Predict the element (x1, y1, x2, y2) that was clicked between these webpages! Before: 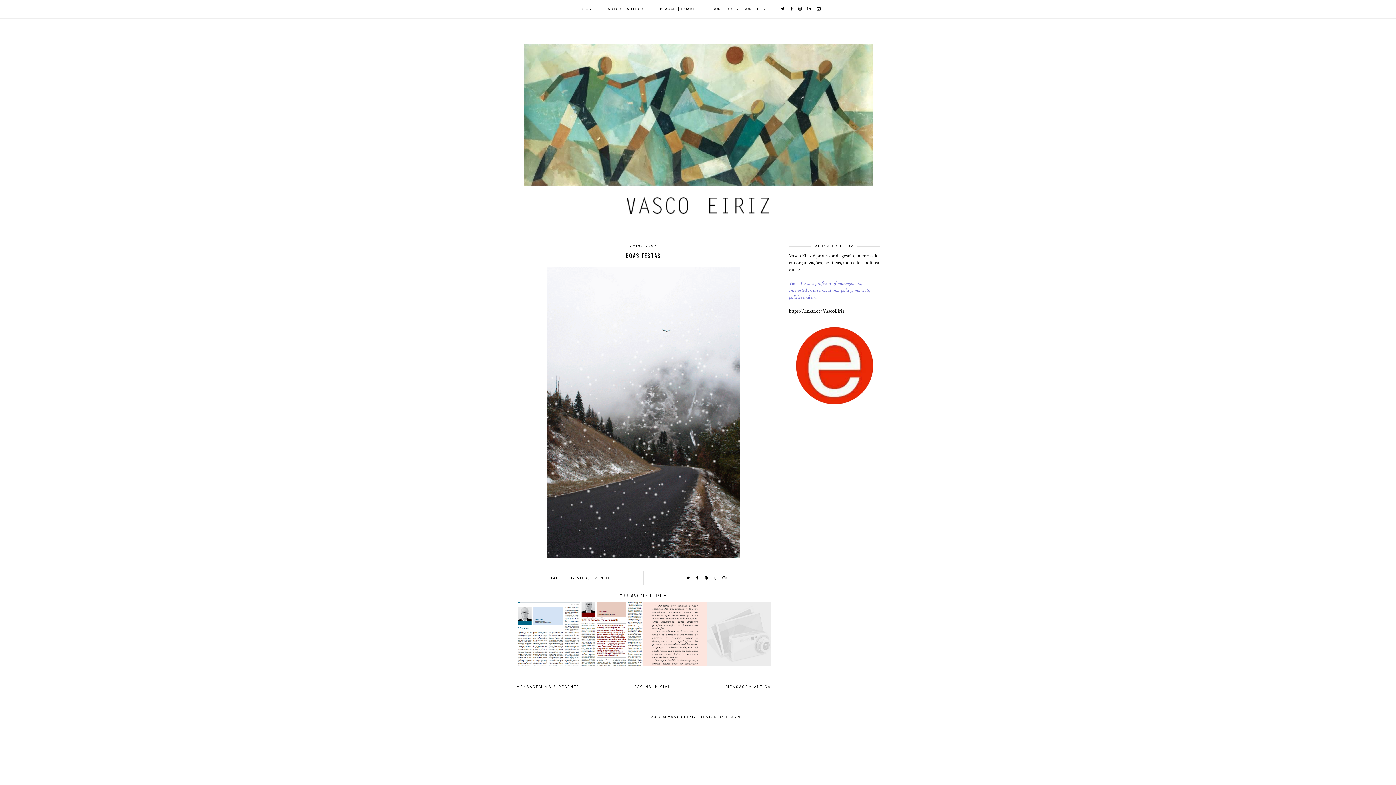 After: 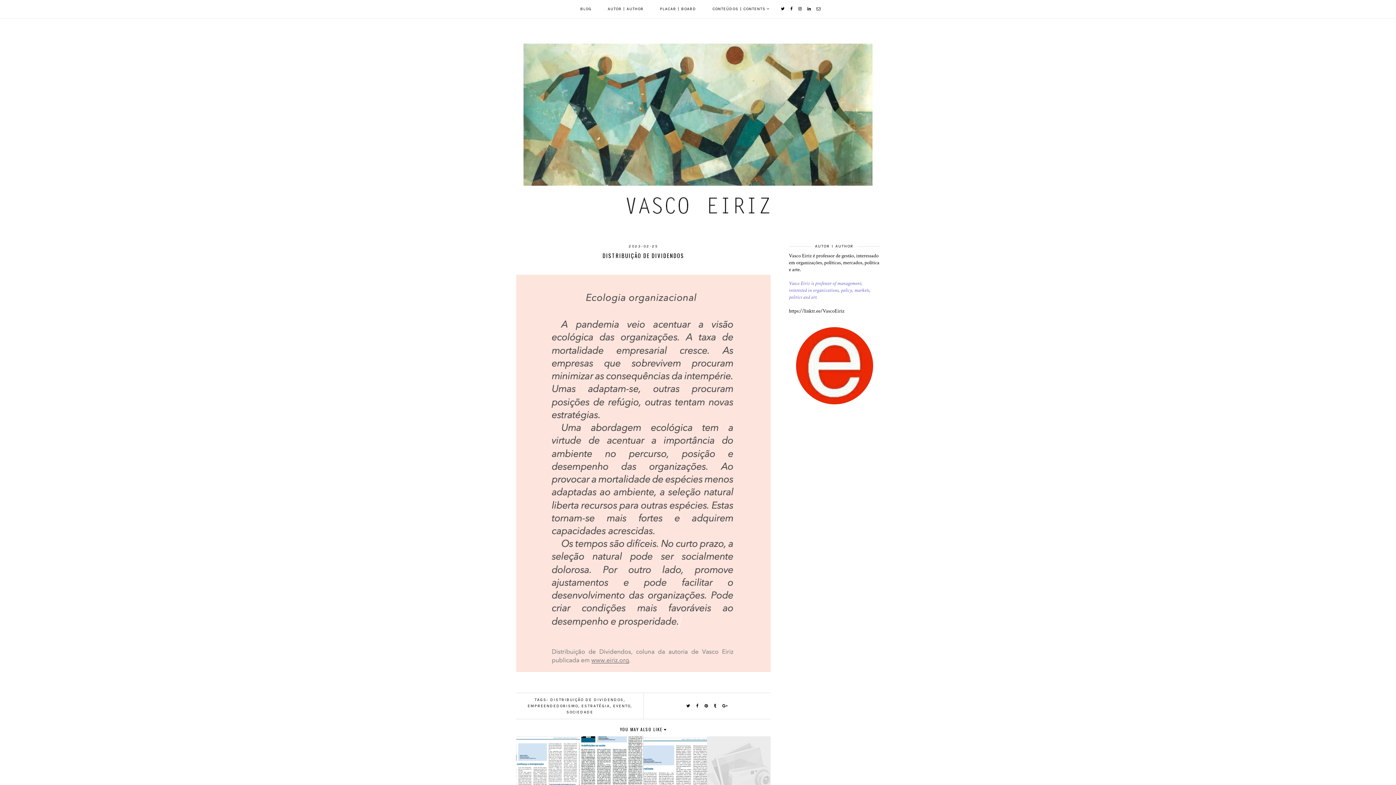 Action: bbox: (643, 602, 707, 666) label: DISTRIBUIÇÃO DE DIVIDENDOS